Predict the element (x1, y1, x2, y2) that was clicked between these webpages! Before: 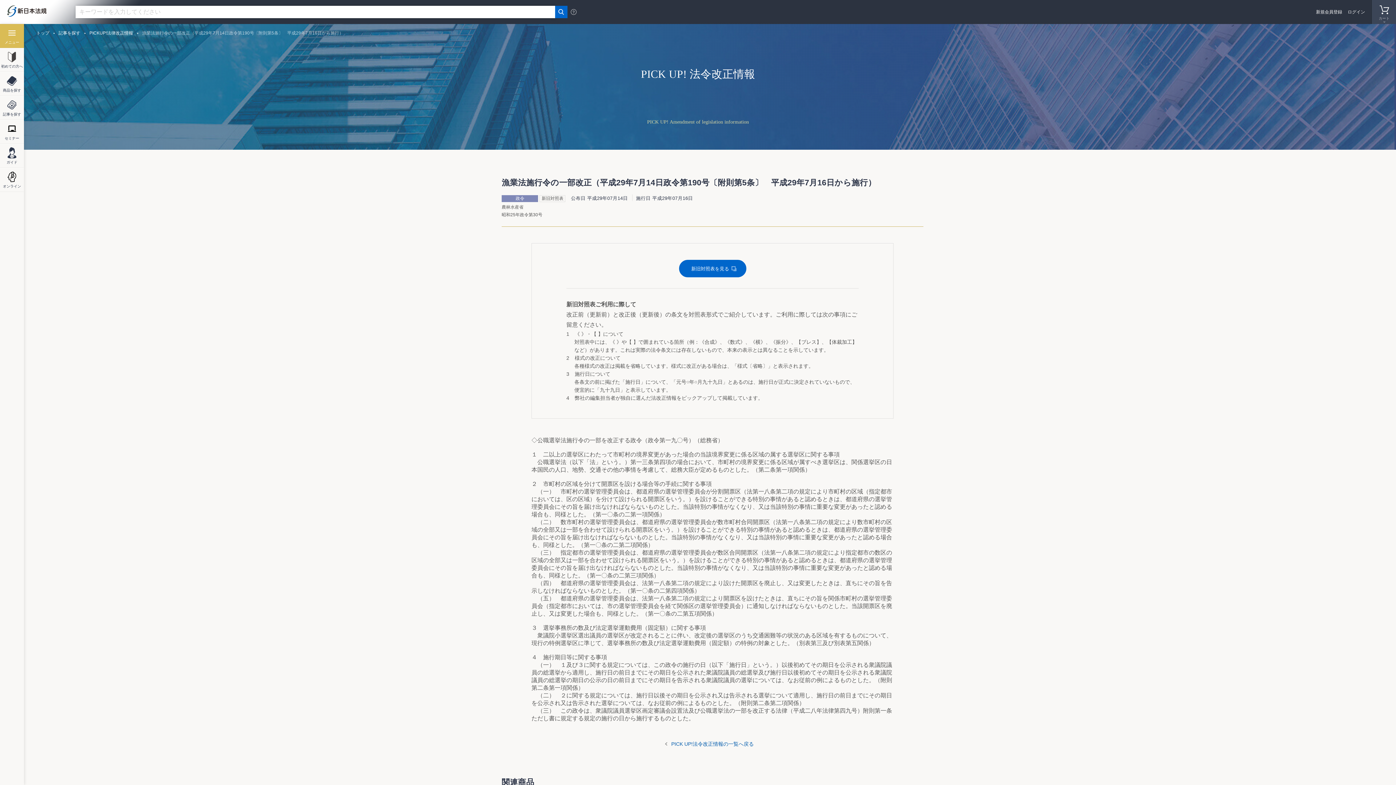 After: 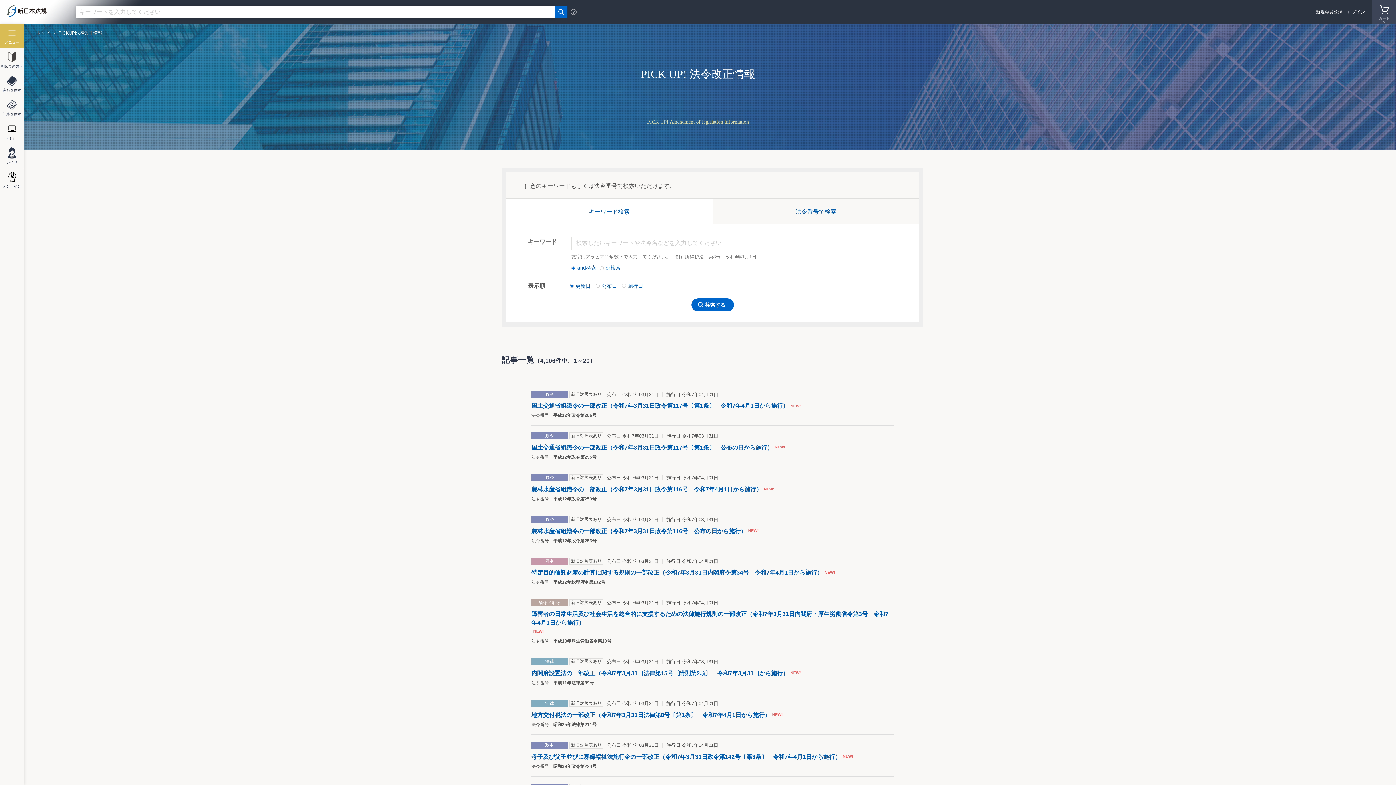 Action: label: PICKUP!法律改正情報 bbox: (89, 30, 133, 35)